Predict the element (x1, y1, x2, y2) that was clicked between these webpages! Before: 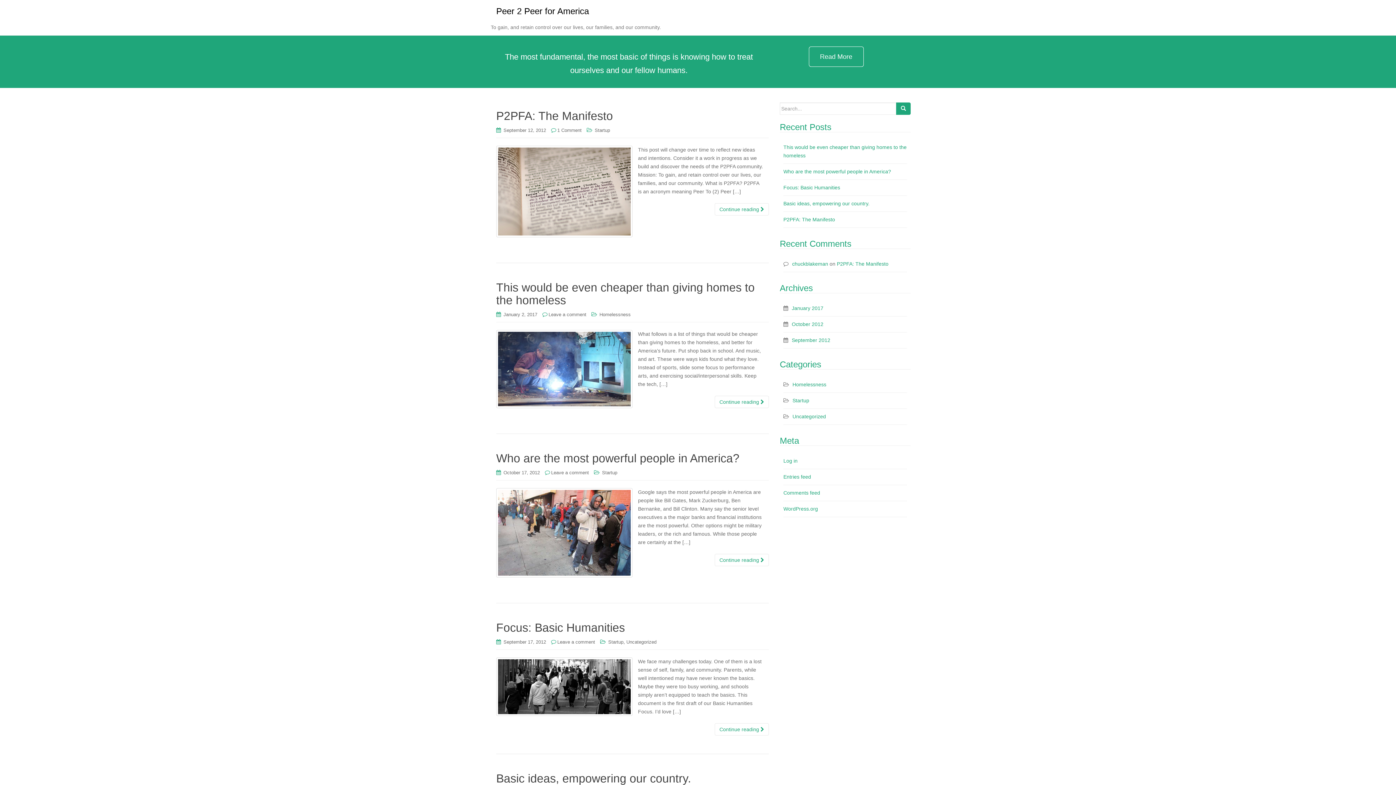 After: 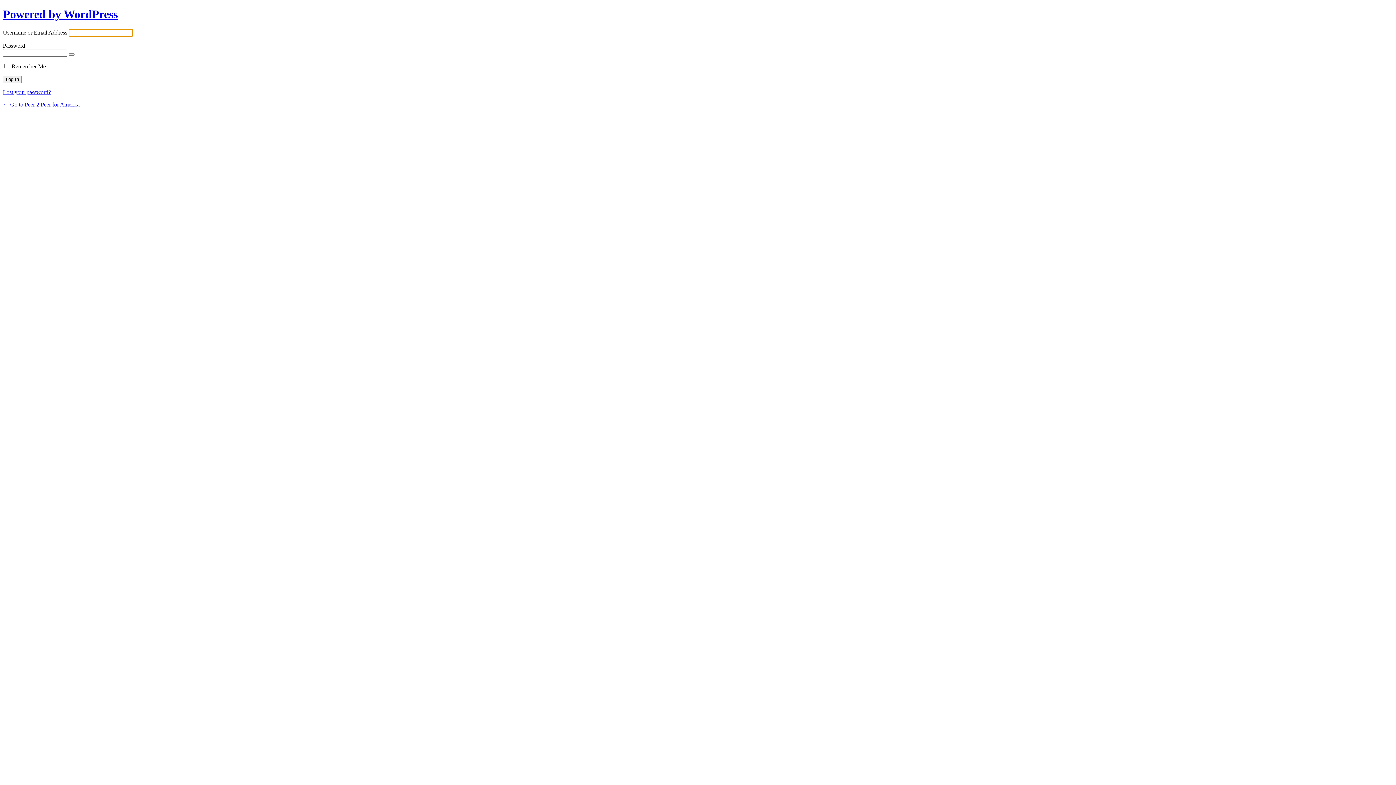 Action: label: Log in bbox: (783, 458, 797, 464)